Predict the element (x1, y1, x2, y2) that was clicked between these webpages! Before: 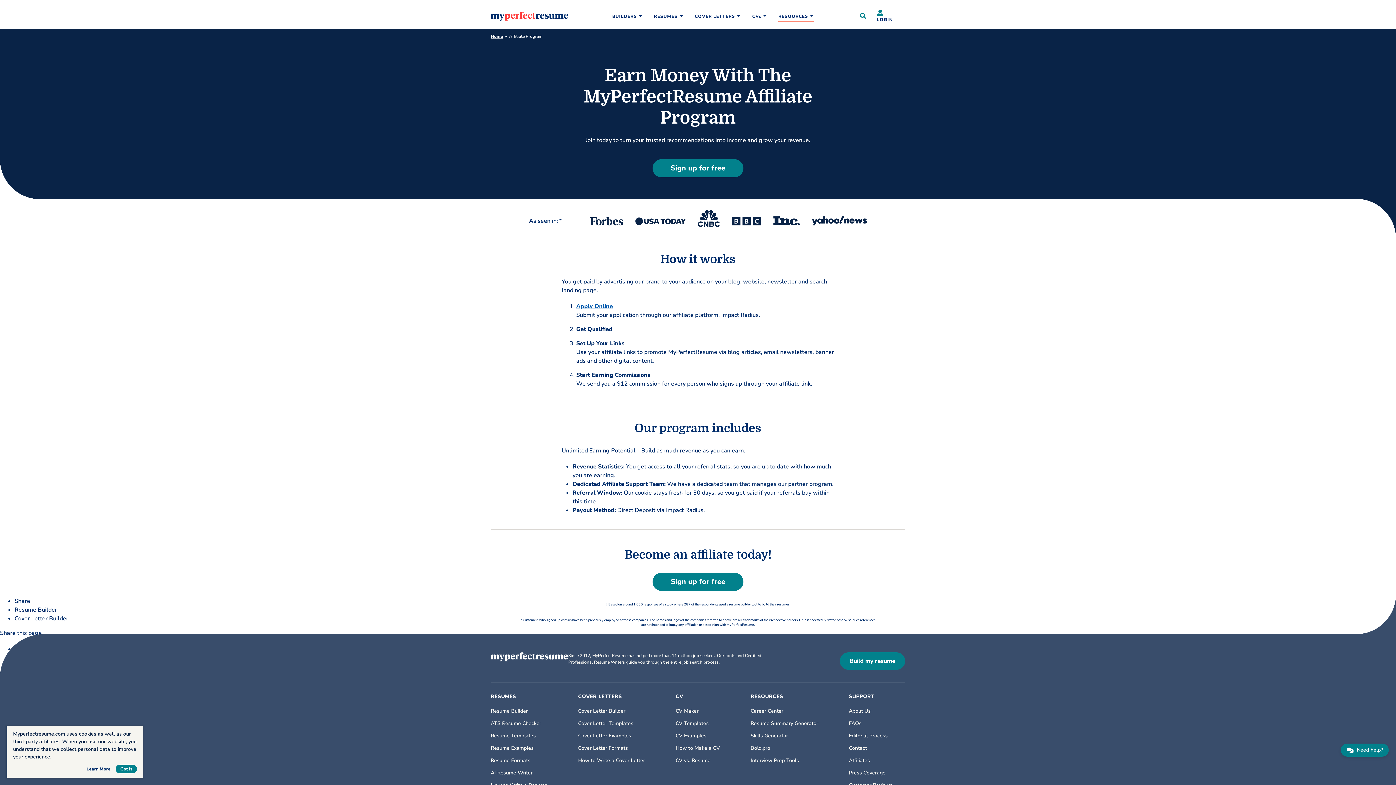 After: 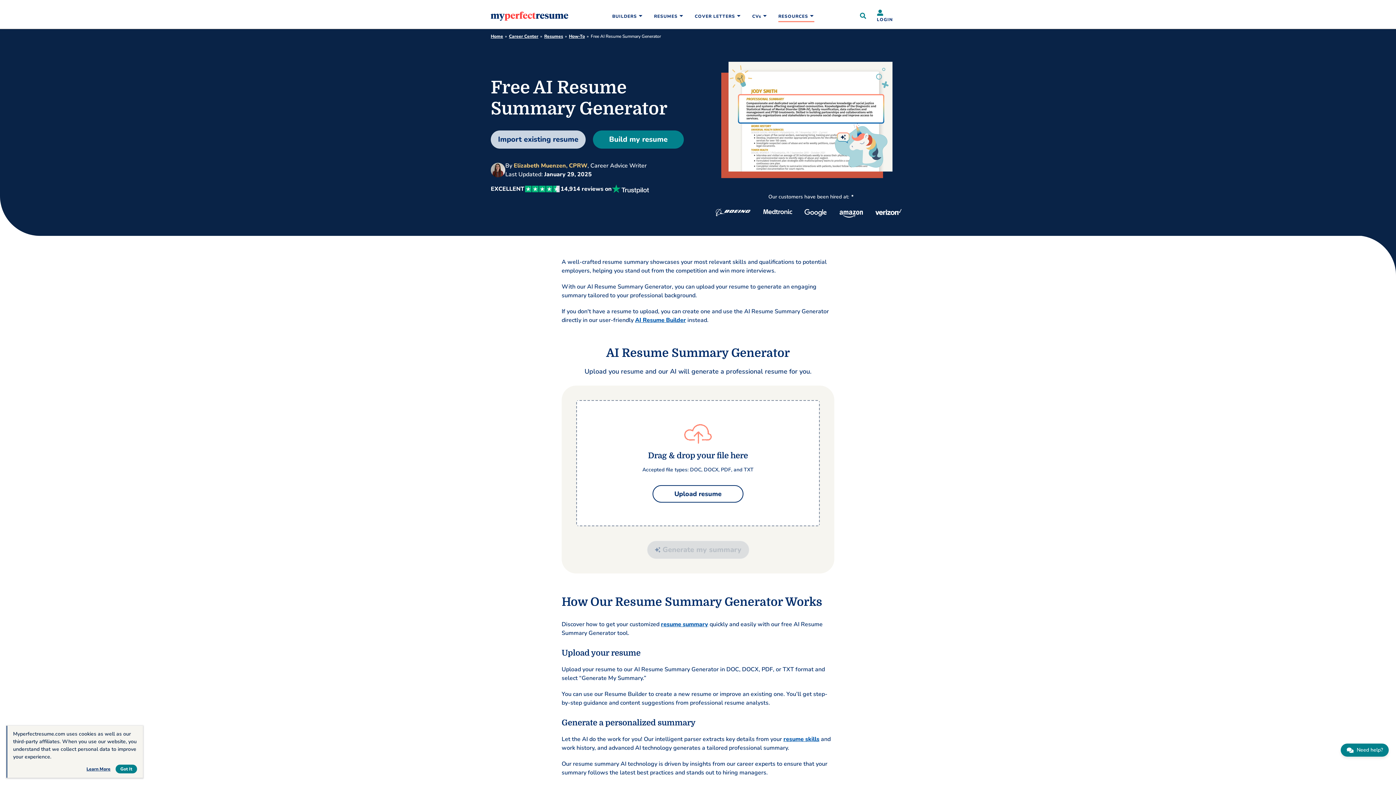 Action: label: Resume Summary Generator bbox: (750, 720, 818, 727)